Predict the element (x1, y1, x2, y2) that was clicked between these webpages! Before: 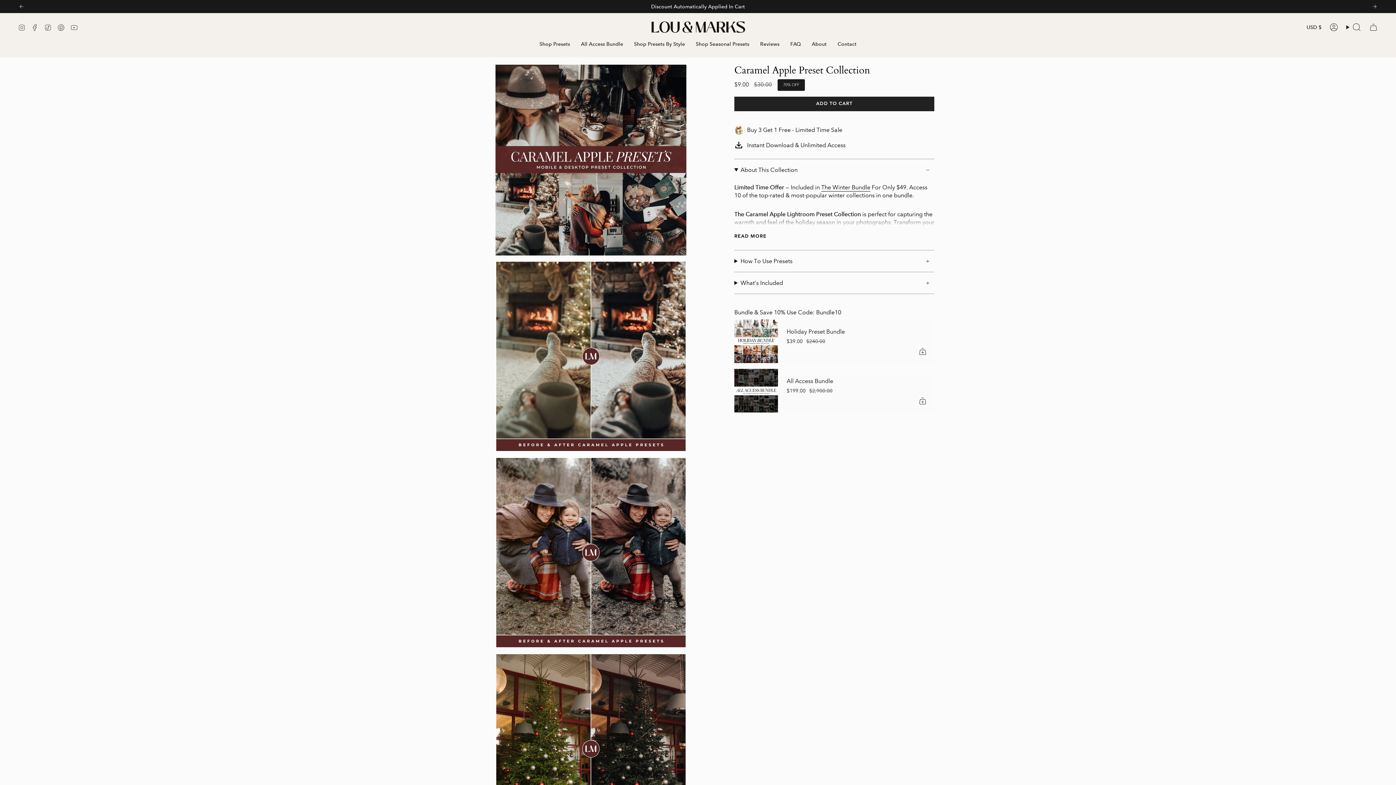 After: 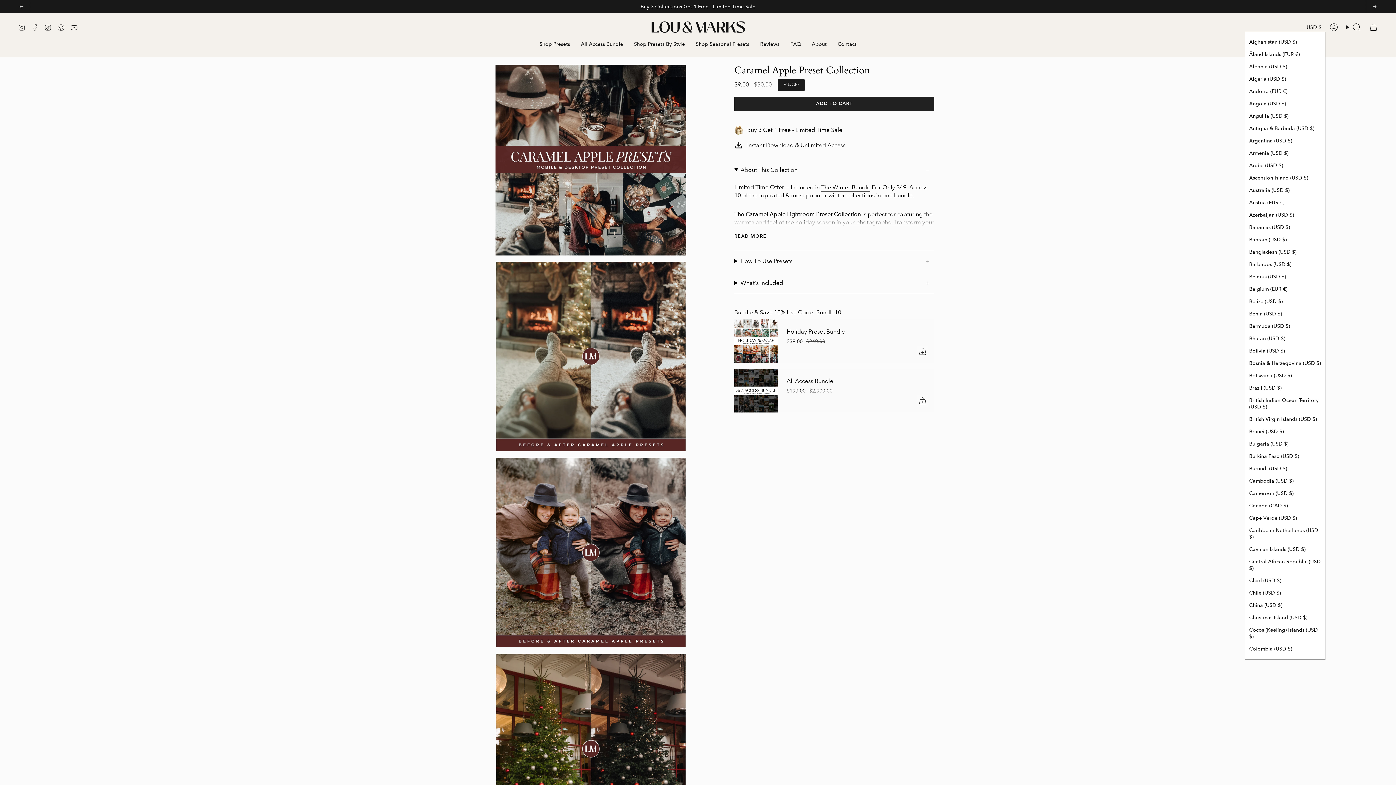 Action: bbox: (1302, 22, 1325, 31) label: USD $